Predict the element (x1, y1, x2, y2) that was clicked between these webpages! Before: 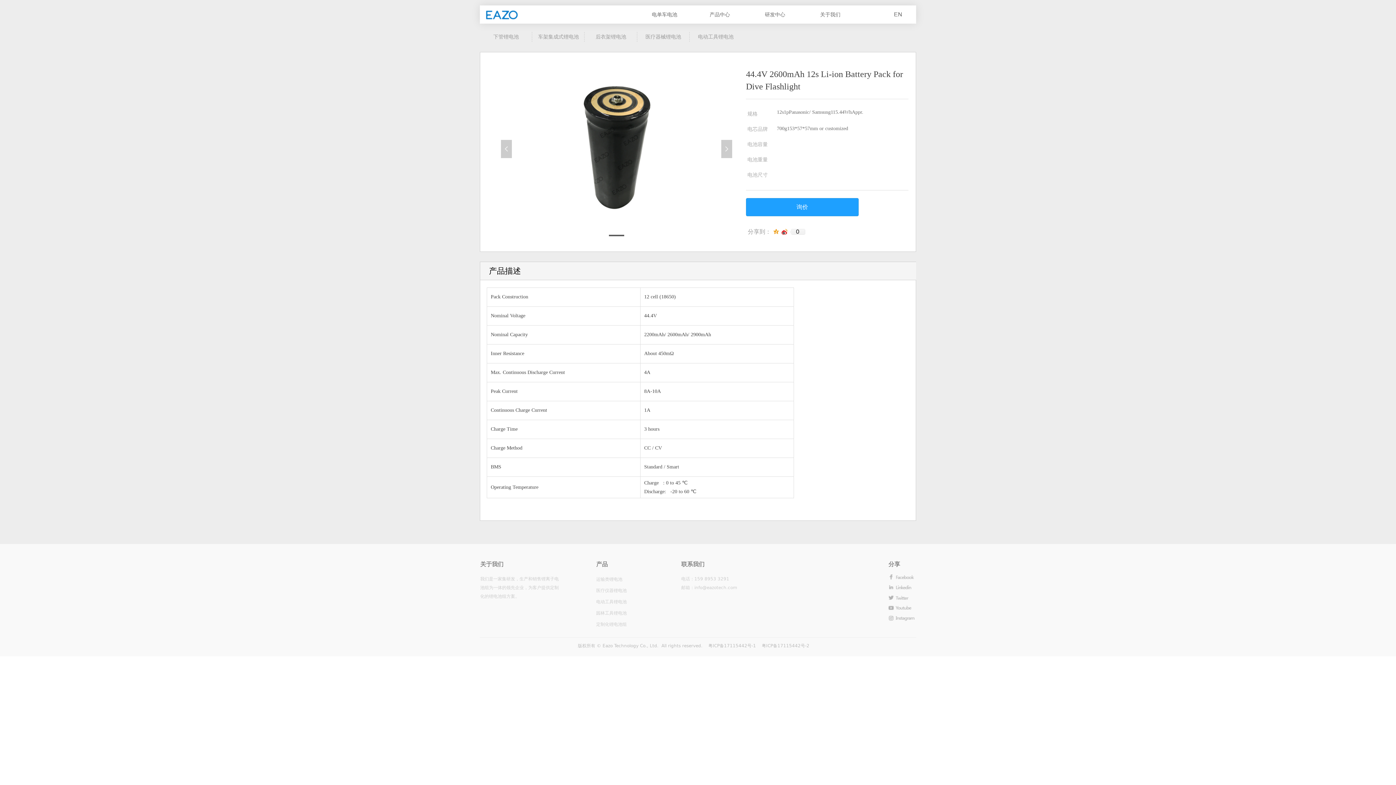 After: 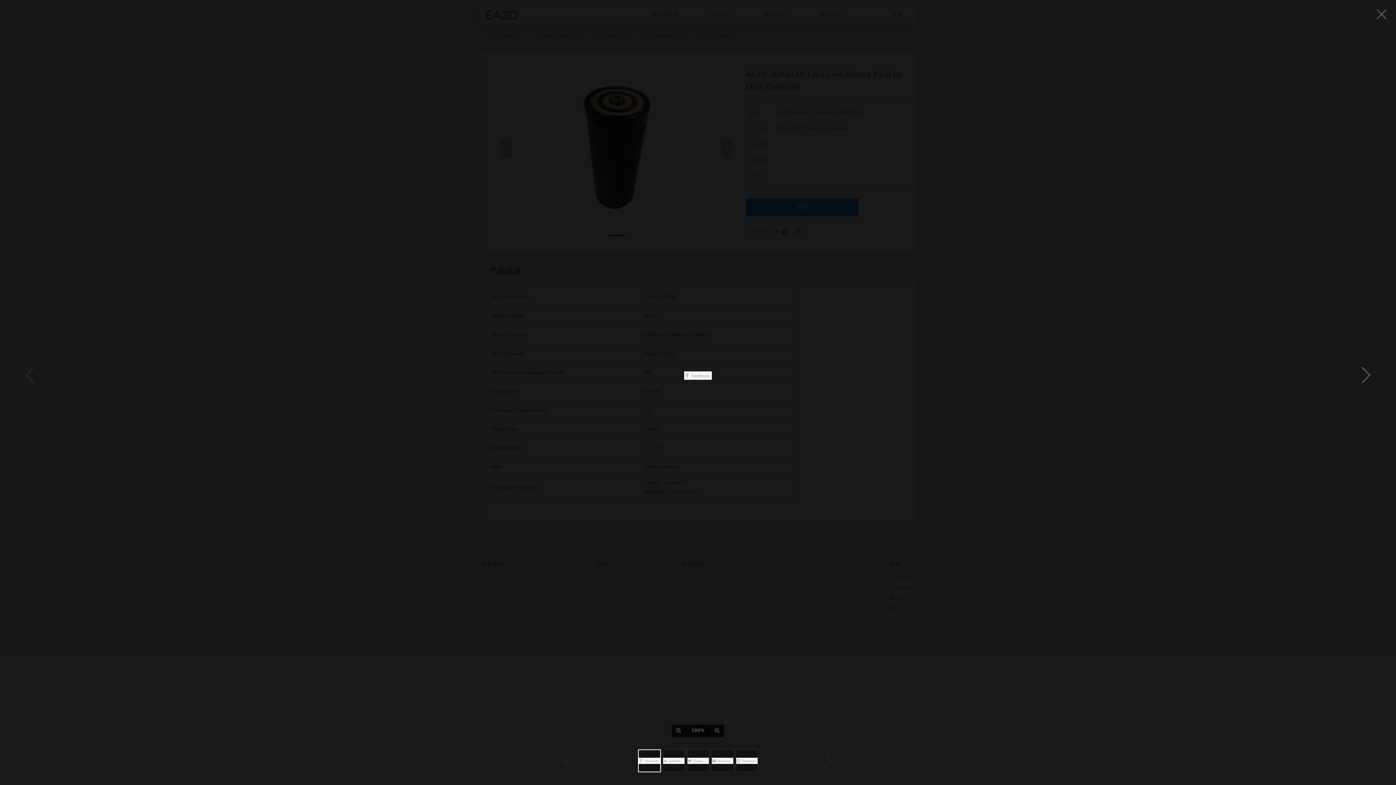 Action: bbox: (888, 573, 916, 581)